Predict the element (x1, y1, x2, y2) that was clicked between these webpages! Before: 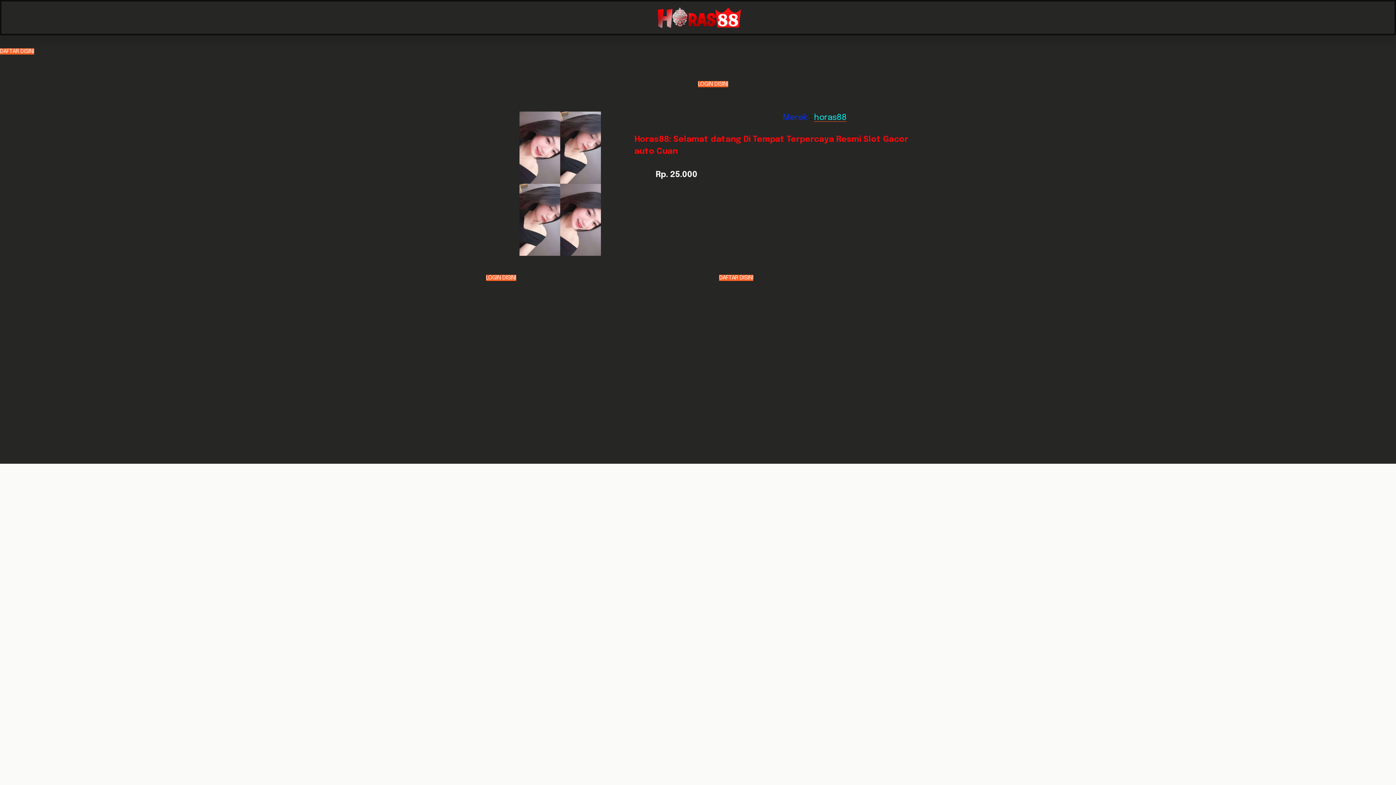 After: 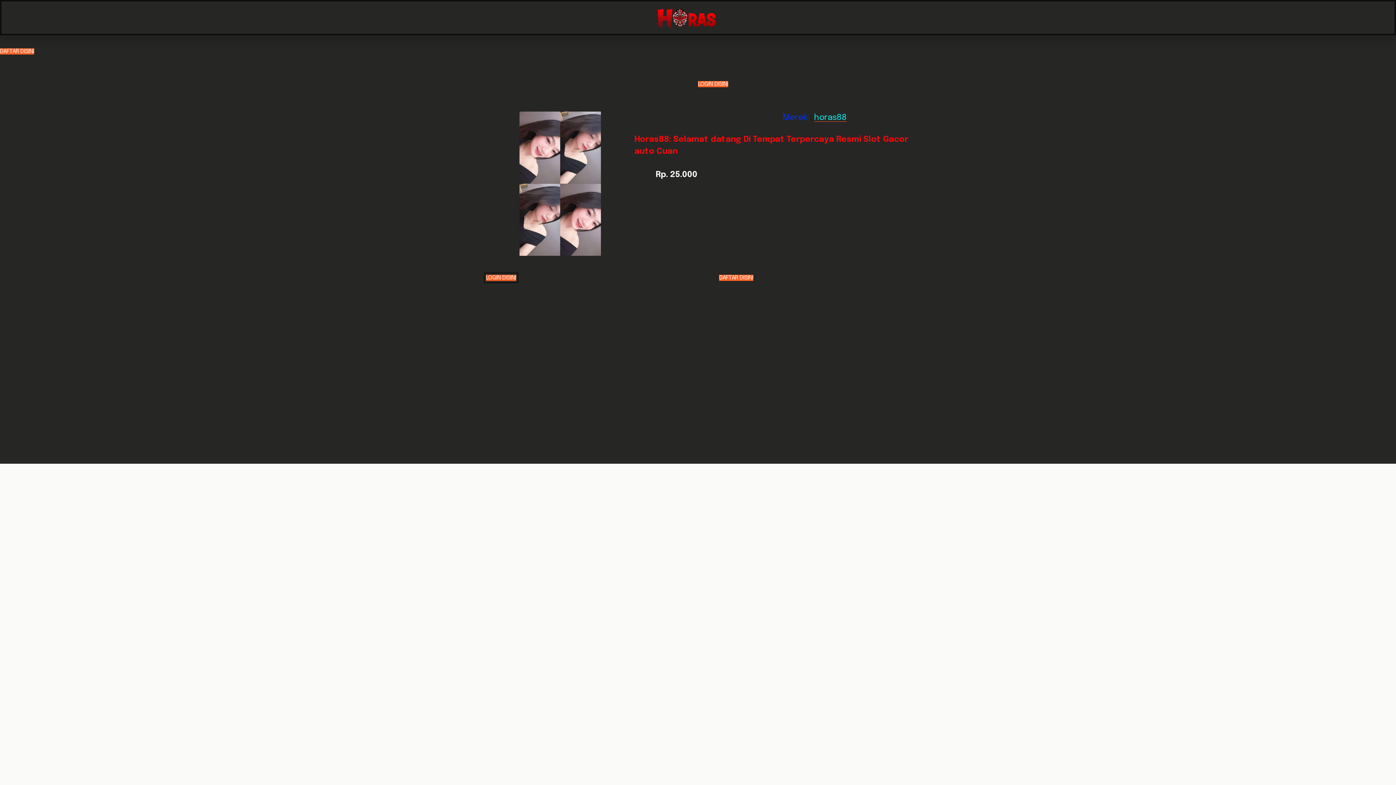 Action: label: LOGIN DISINI bbox: (486, 274, 516, 280)